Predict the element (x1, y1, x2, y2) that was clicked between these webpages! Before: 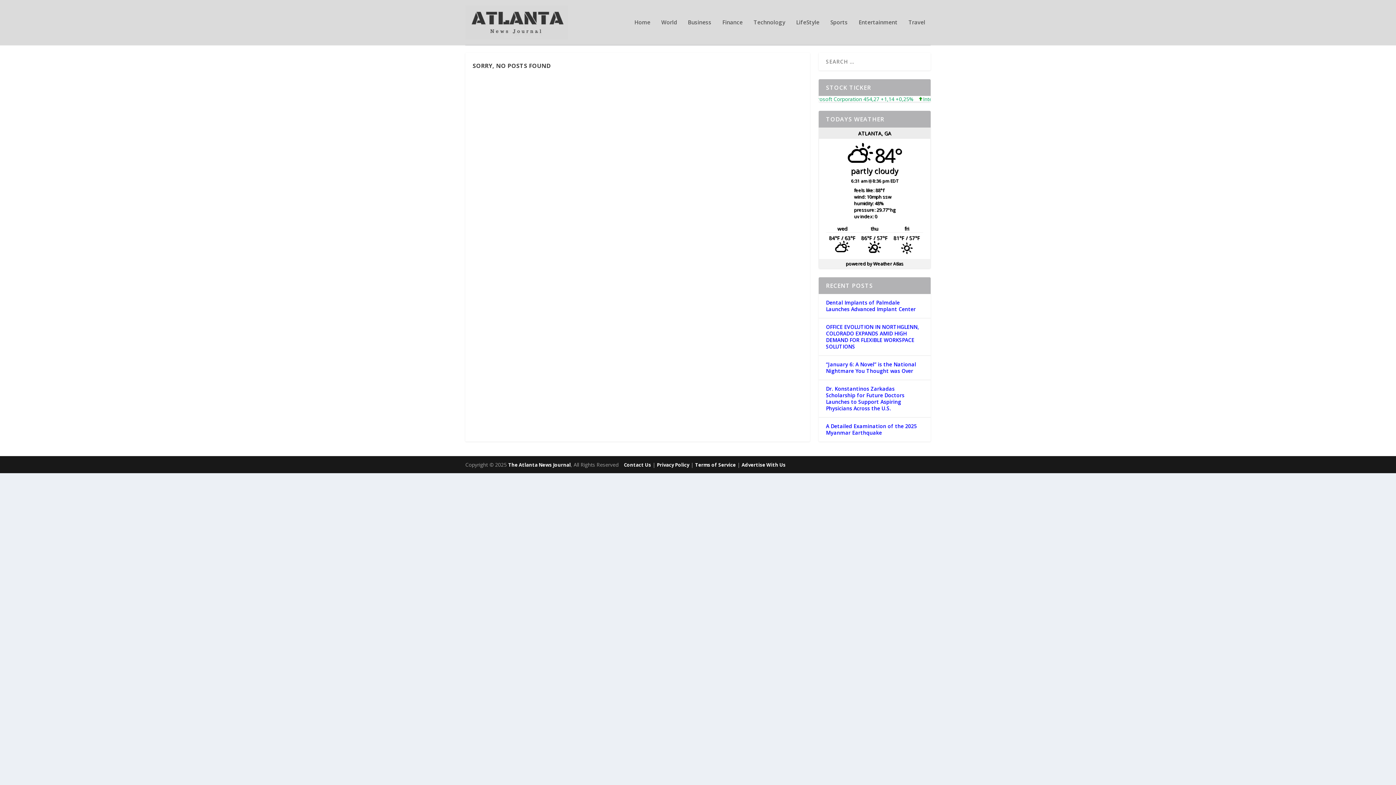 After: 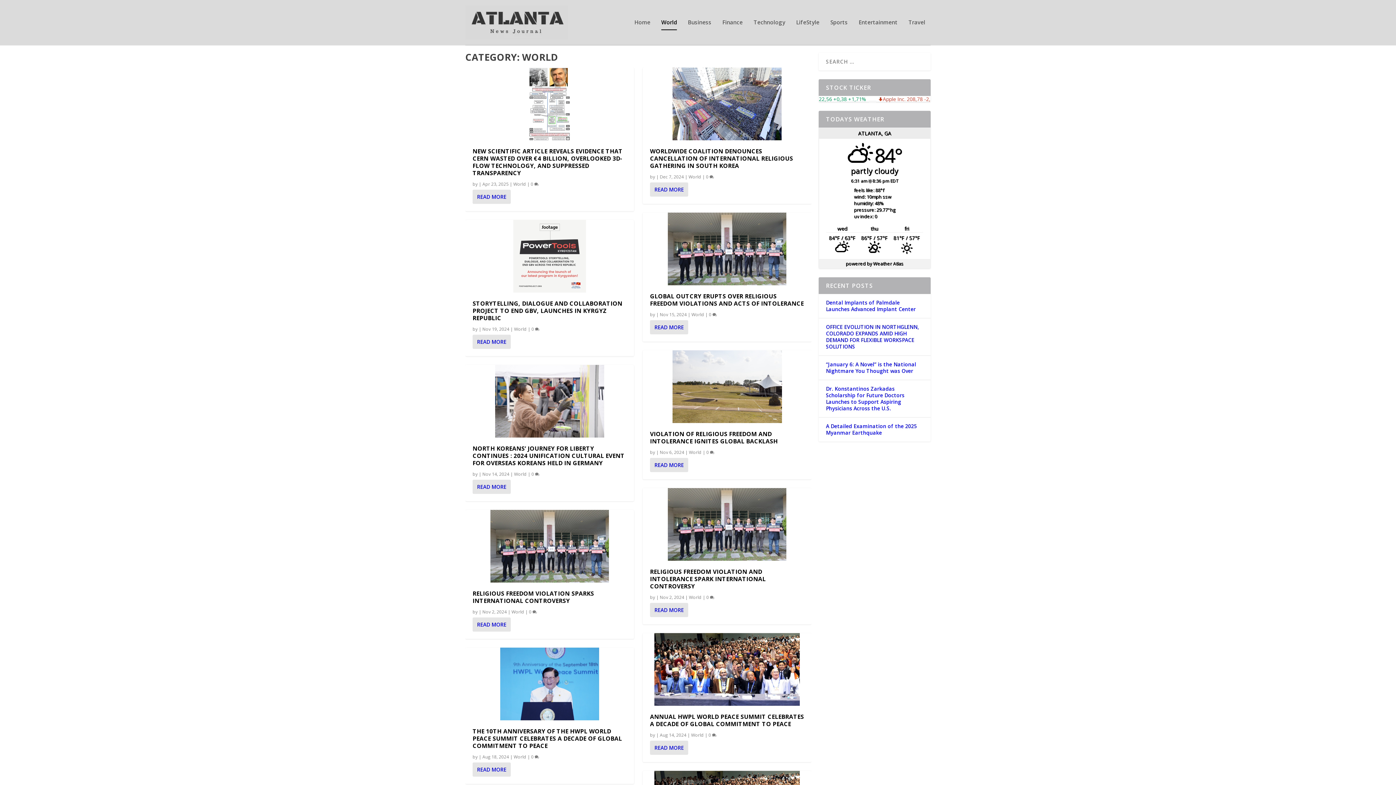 Action: bbox: (661, 19, 677, 45) label: World